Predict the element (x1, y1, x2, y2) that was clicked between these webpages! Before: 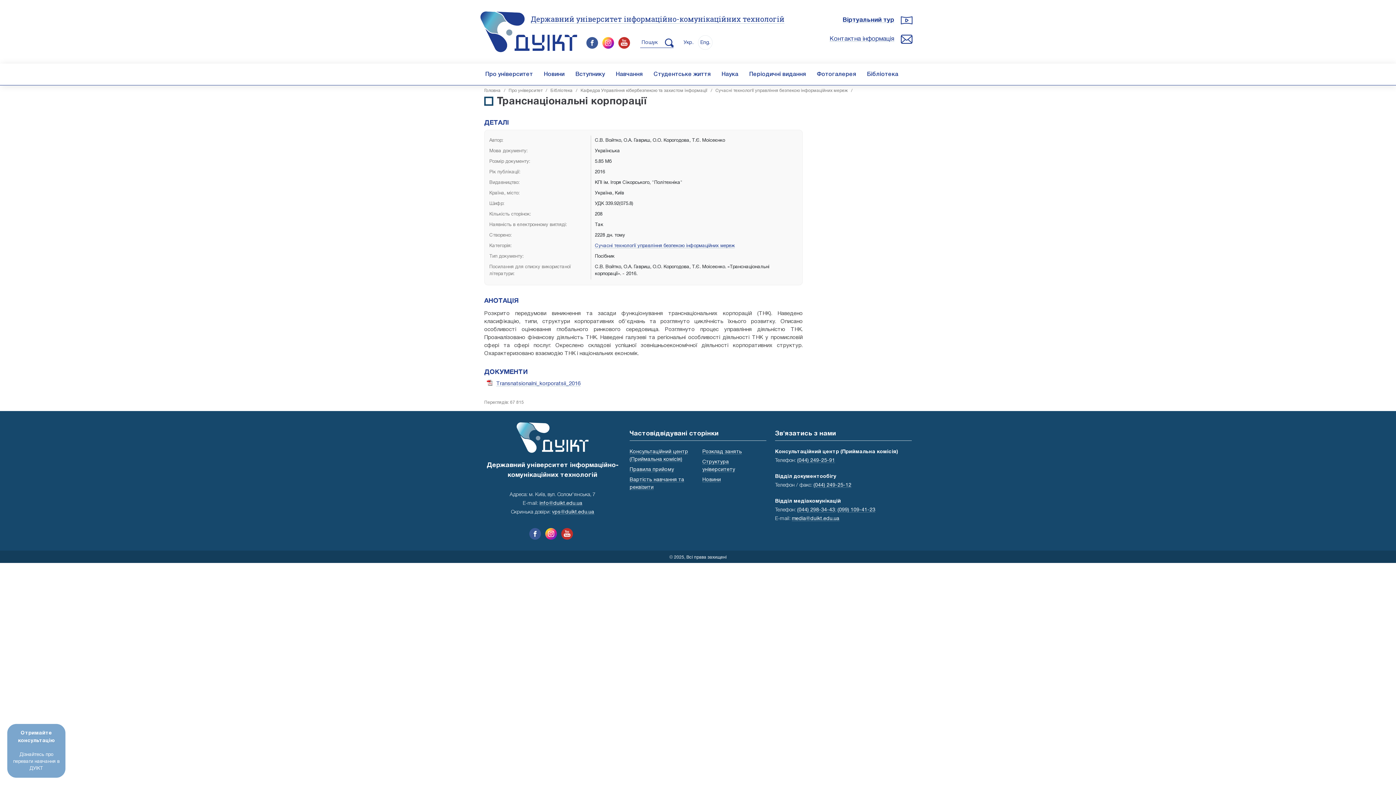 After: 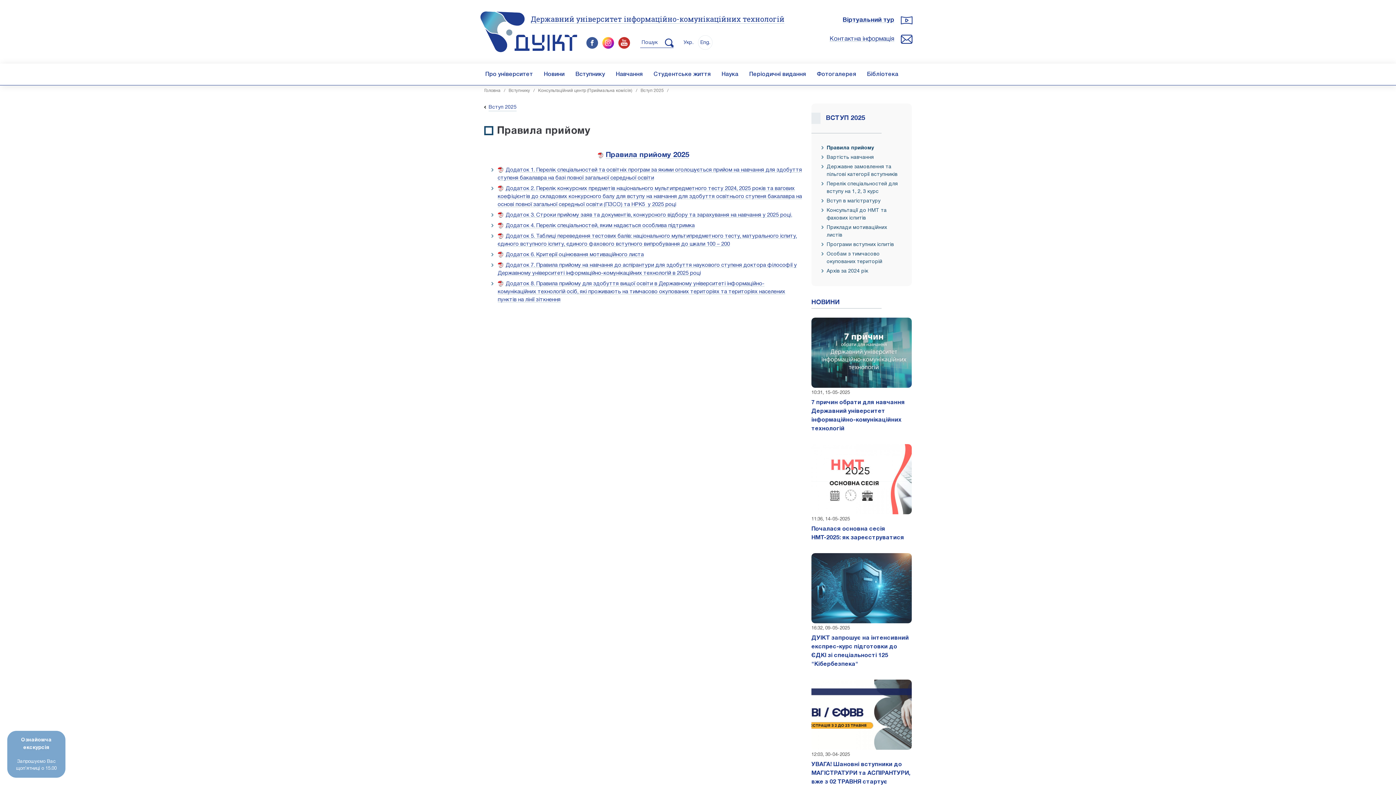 Action: bbox: (629, 467, 674, 472) label: Правила прийому